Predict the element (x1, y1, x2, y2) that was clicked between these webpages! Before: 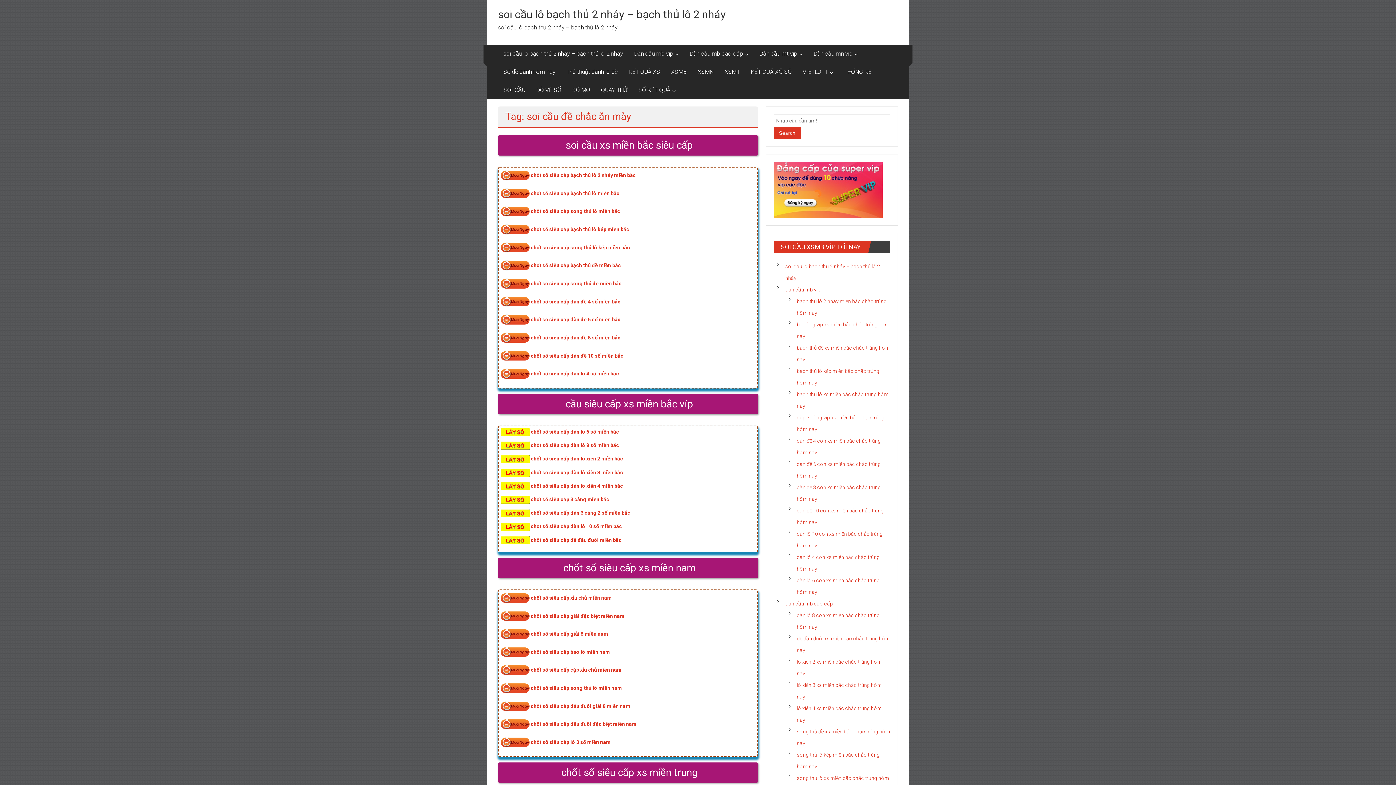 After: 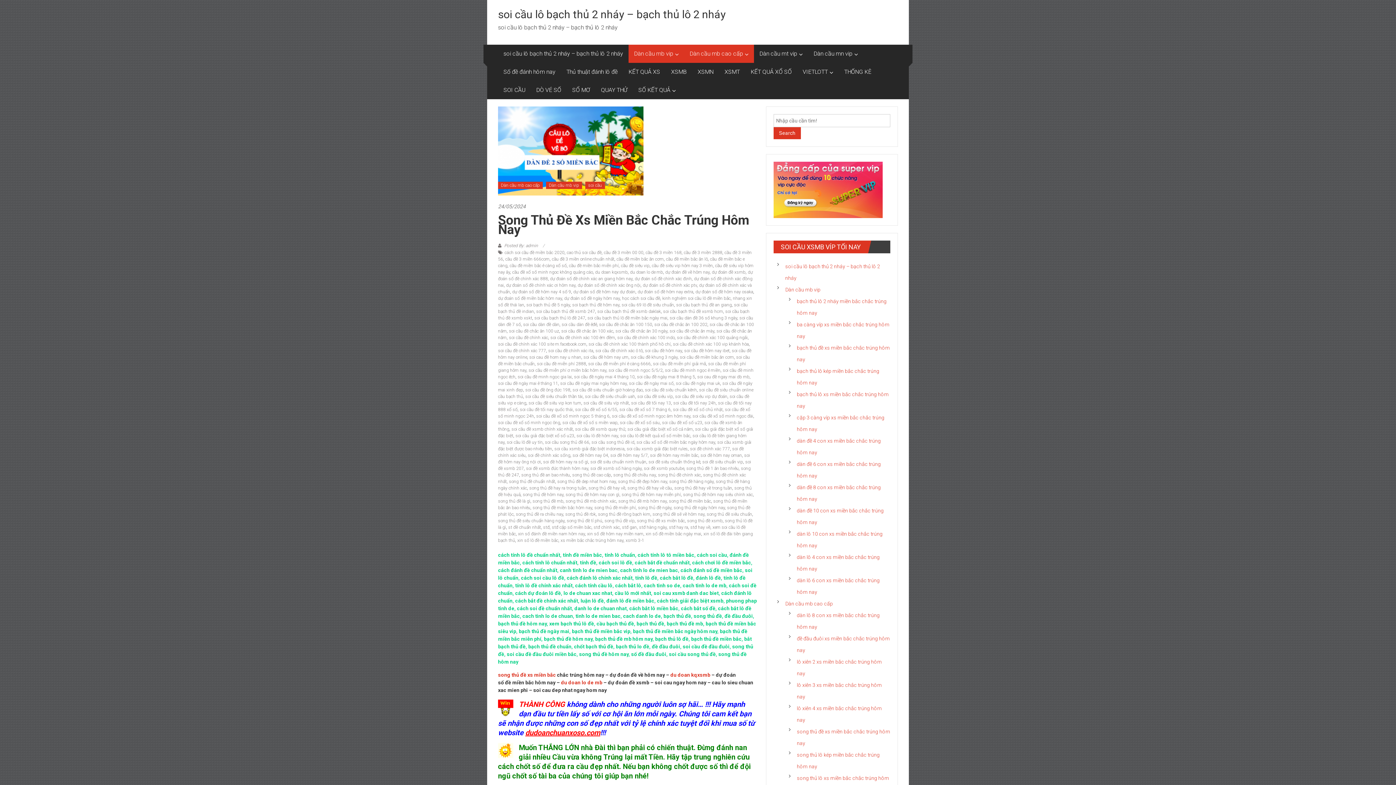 Action: bbox: (529, 280, 621, 286) label:  chốt số siêu cấp song thủ đề miền bắc